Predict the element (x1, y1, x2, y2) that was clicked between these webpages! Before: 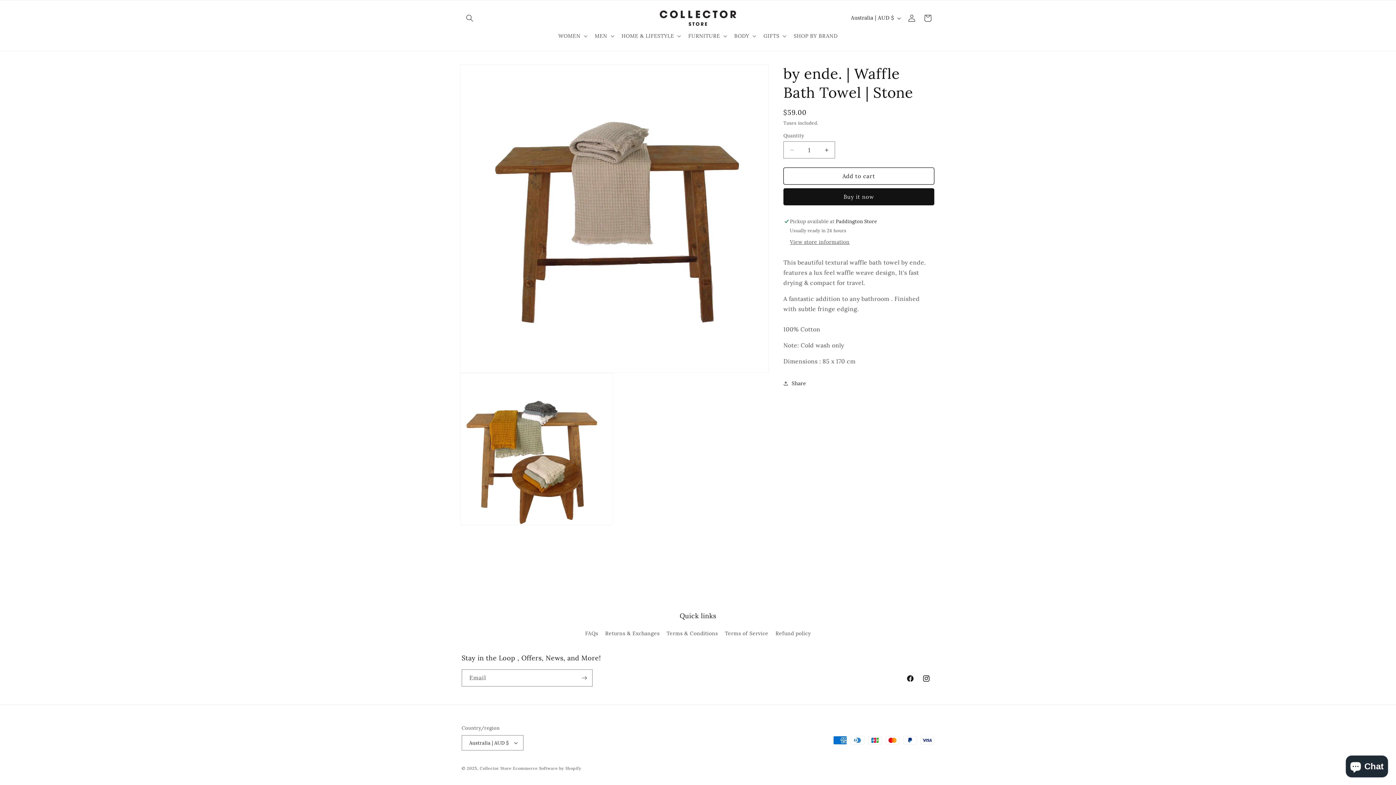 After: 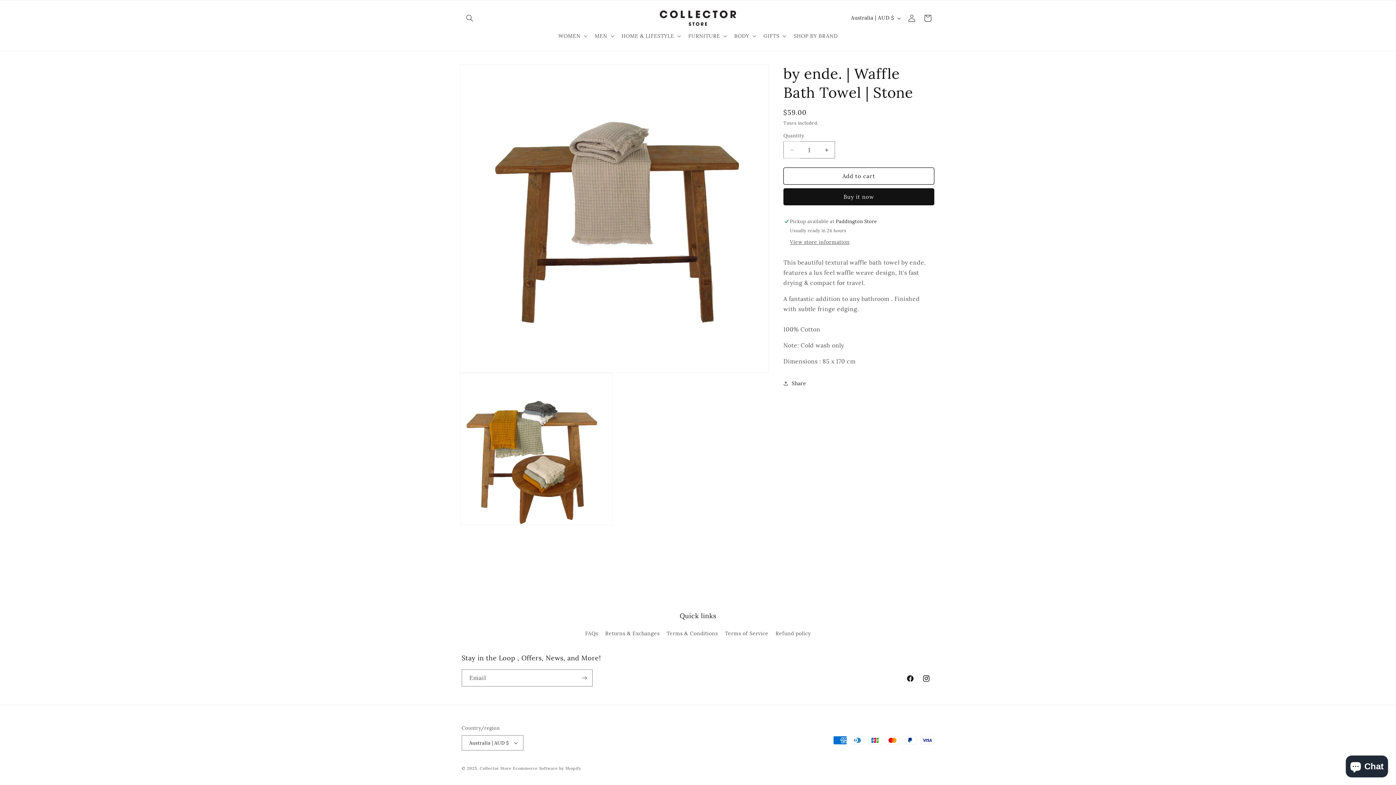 Action: label: Decrease quantity for by ende. | Waffle Bath Towel | Stone bbox: (784, 141, 800, 158)